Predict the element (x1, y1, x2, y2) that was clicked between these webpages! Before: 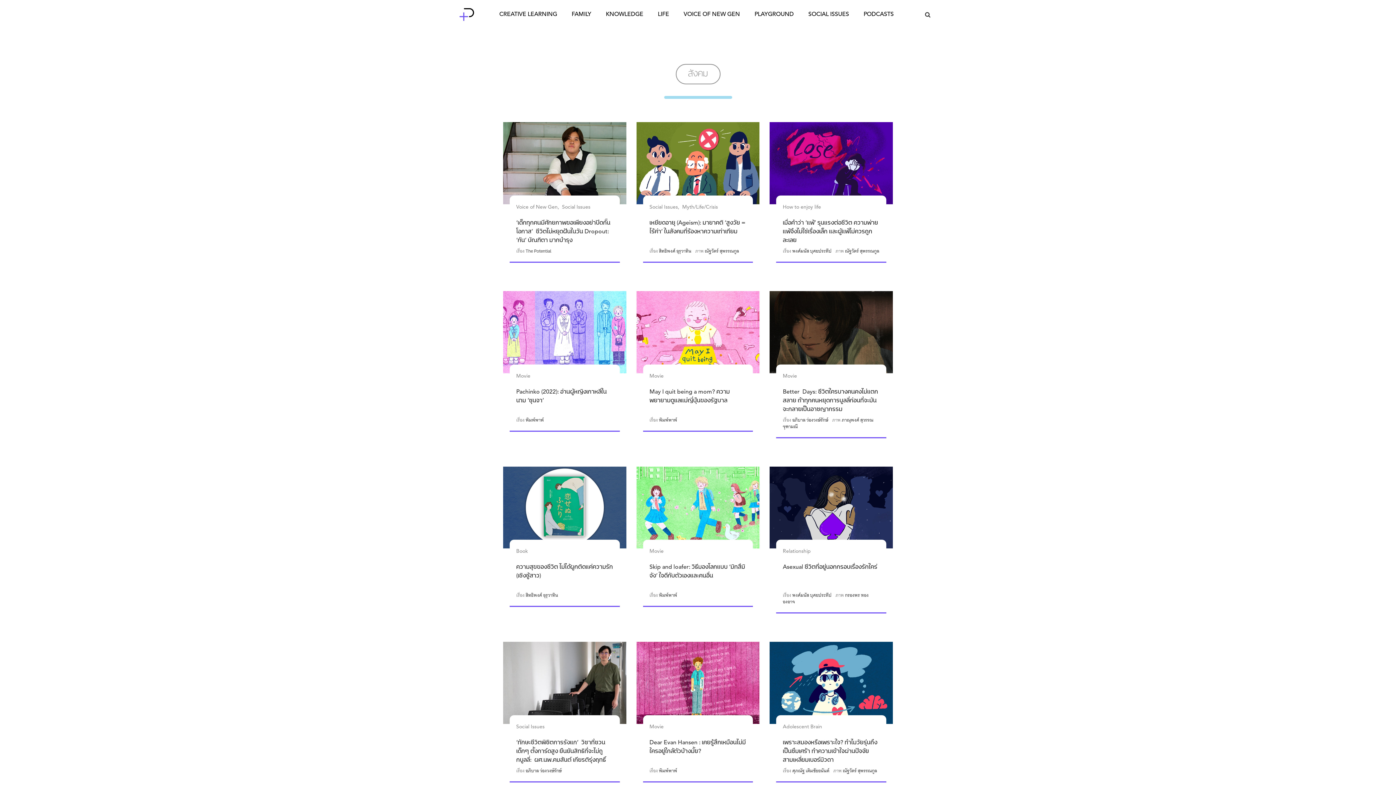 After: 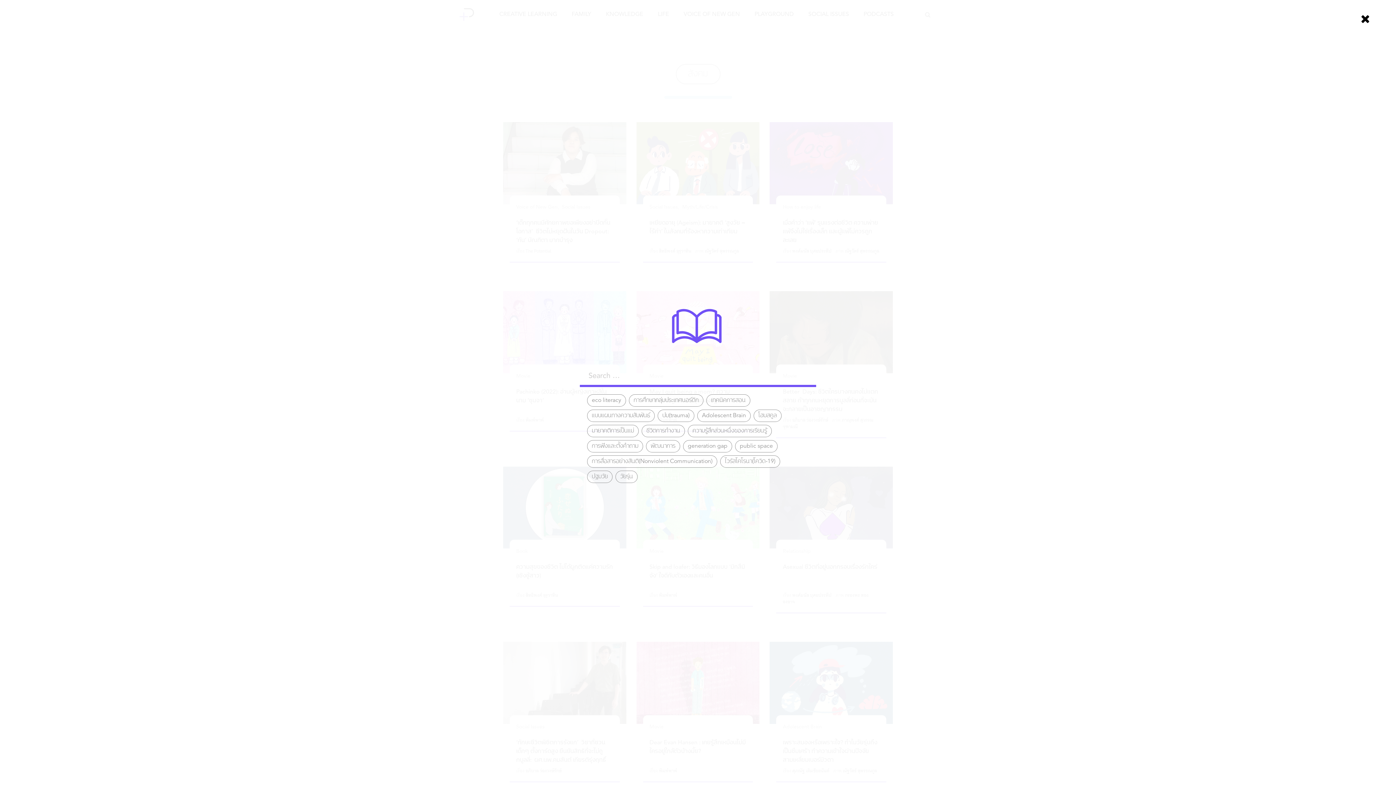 Action: bbox: (919, 5, 936, 23)